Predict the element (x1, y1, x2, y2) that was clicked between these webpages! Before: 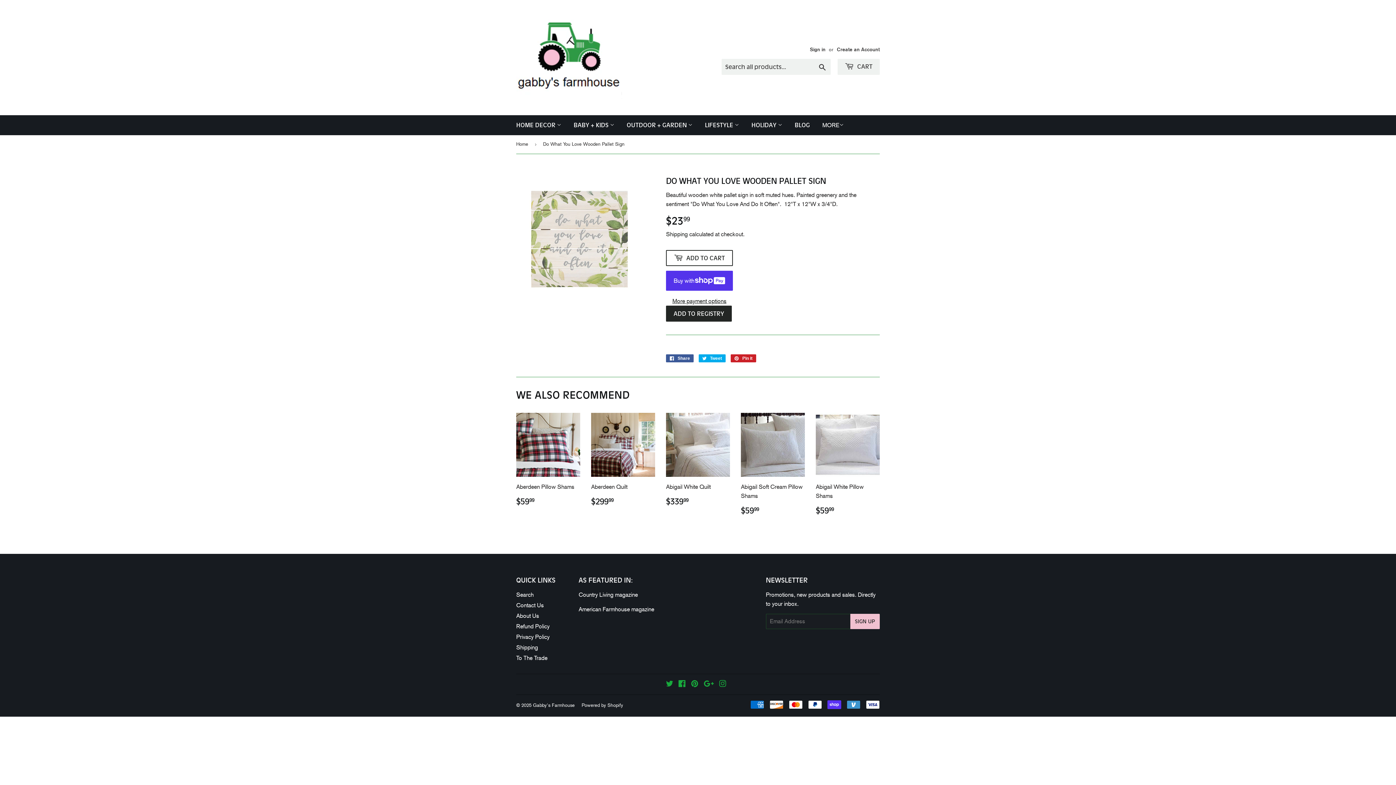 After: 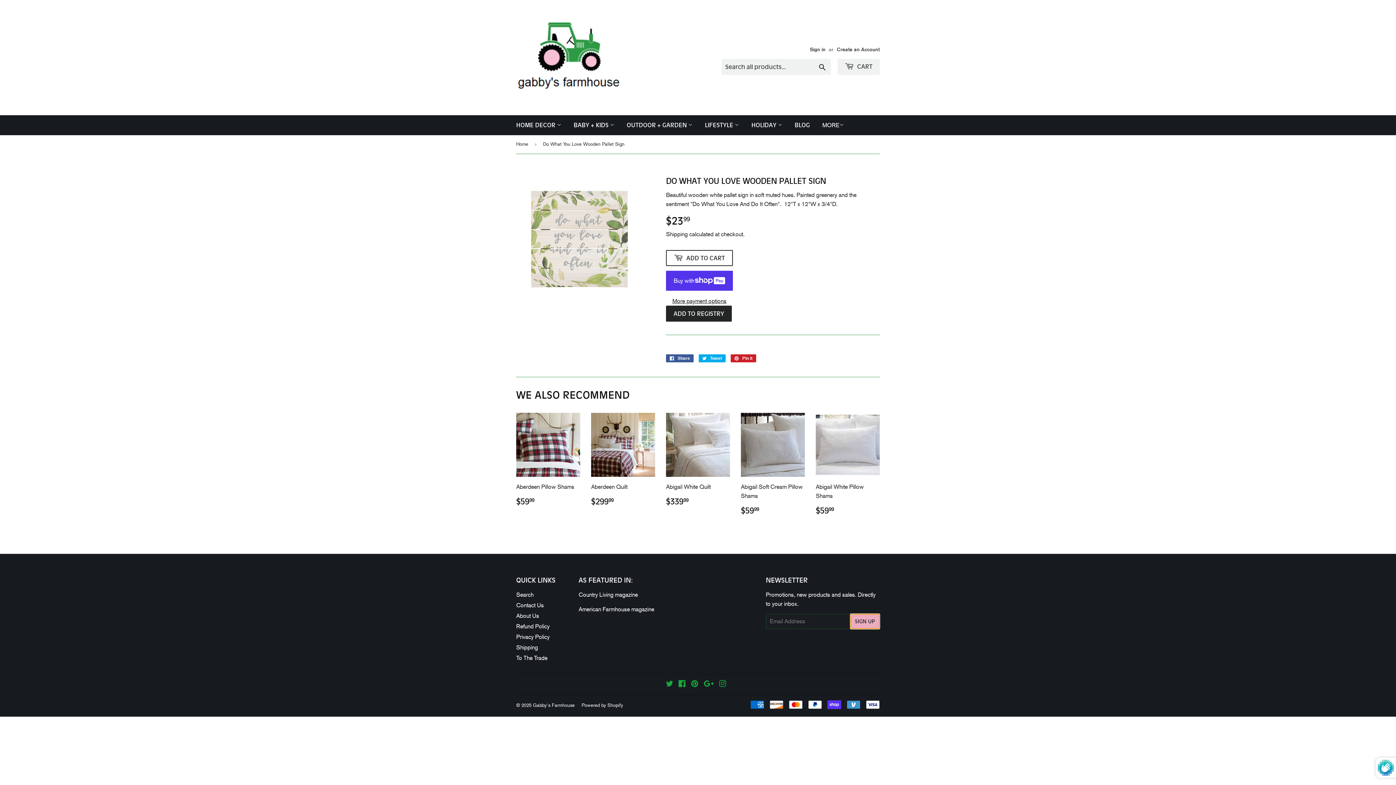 Action: bbox: (850, 614, 879, 629) label: SIGN UP